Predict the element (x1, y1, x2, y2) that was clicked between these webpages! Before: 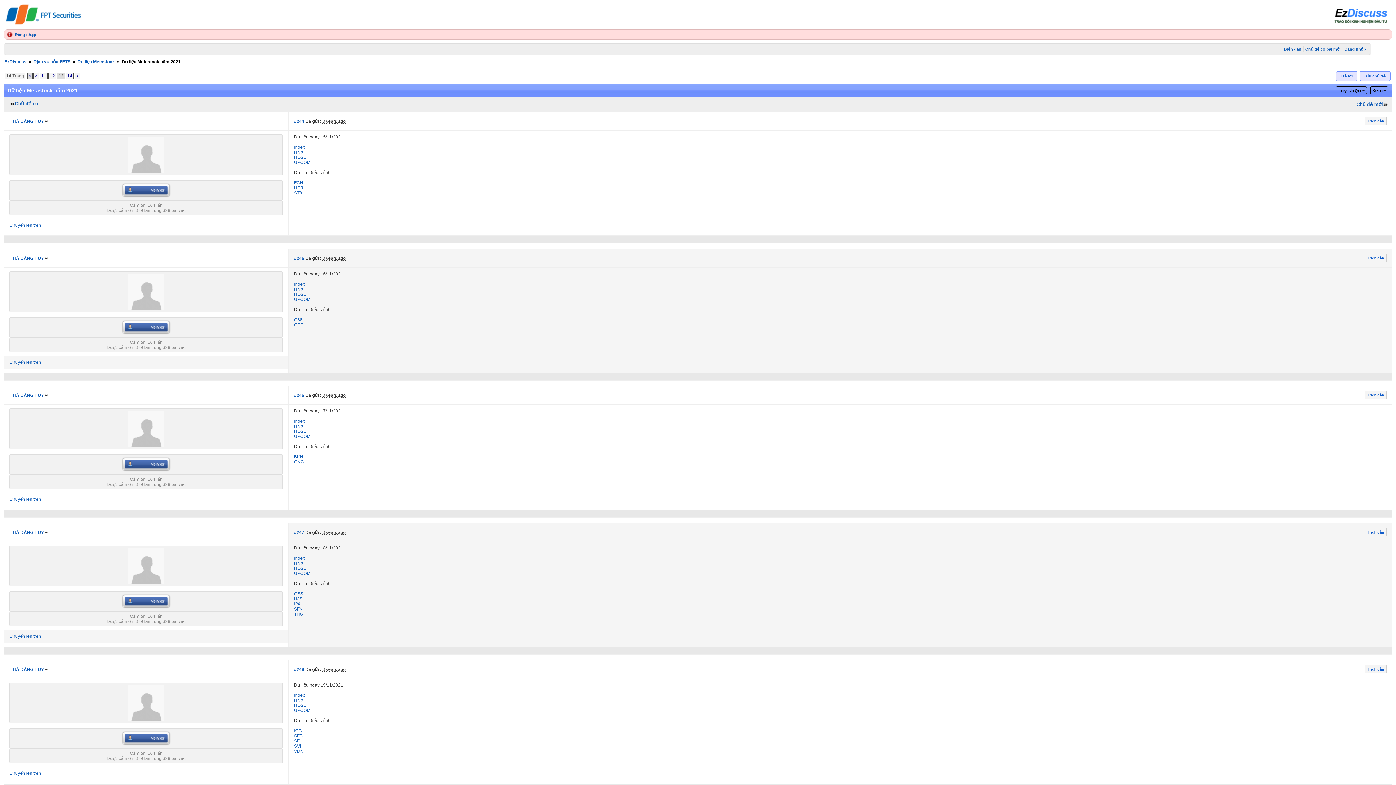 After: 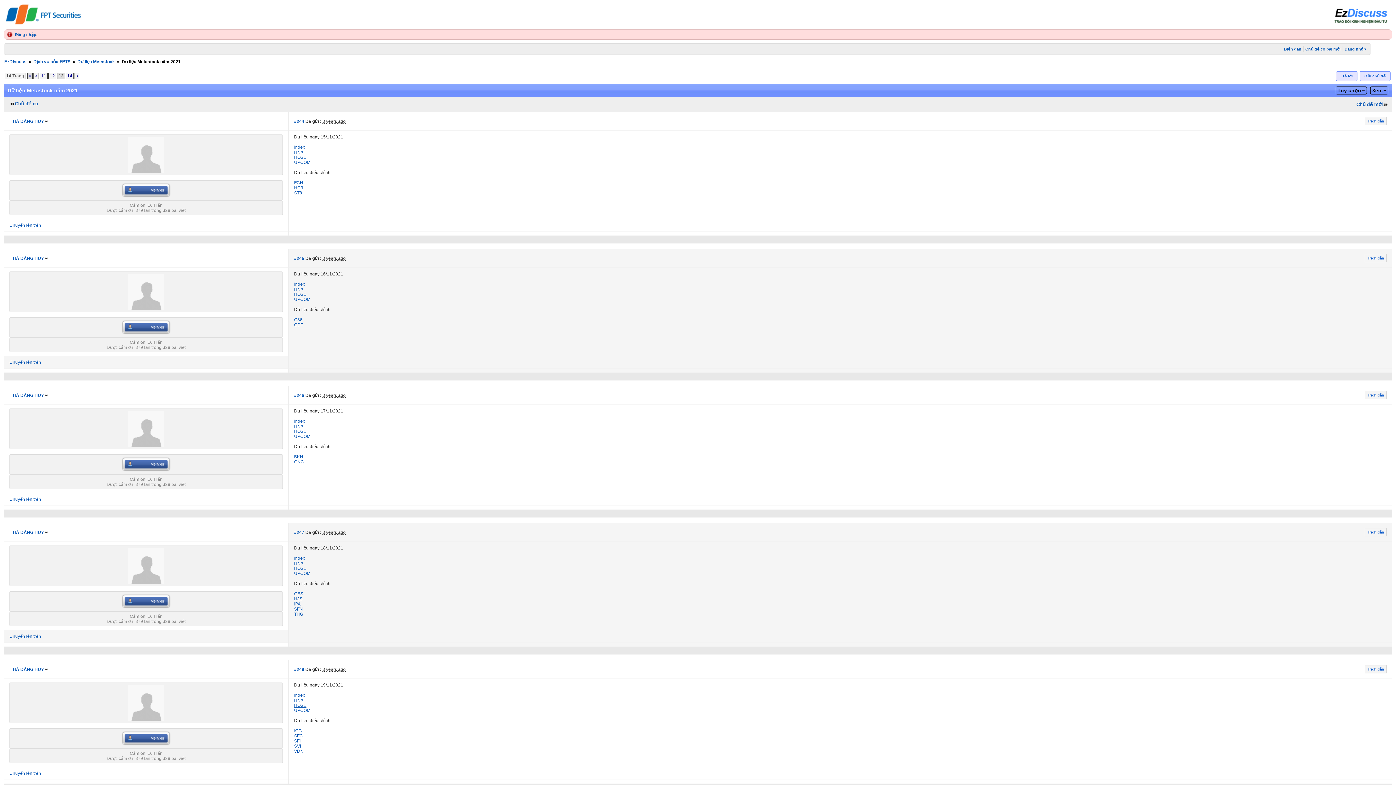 Action: label: HOSE bbox: (294, 703, 306, 708)